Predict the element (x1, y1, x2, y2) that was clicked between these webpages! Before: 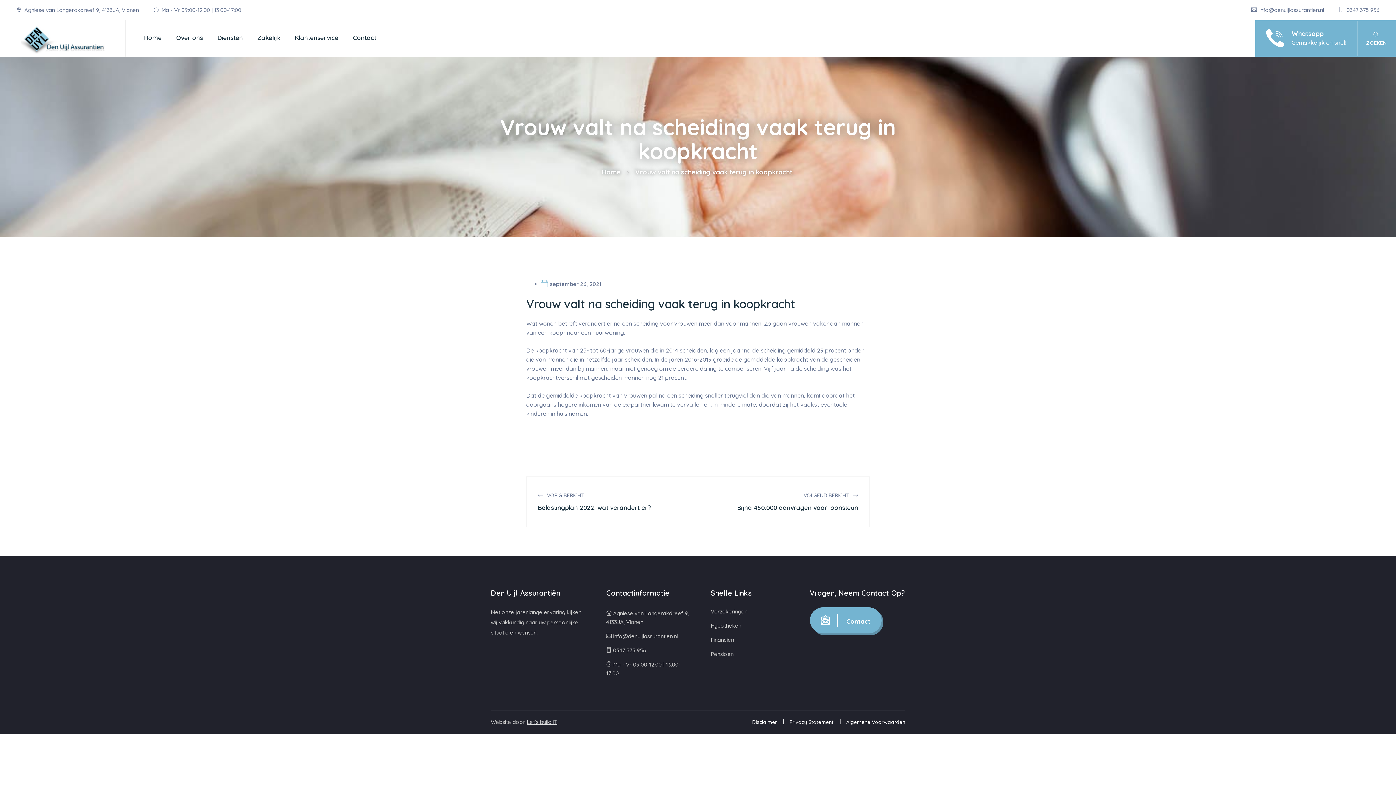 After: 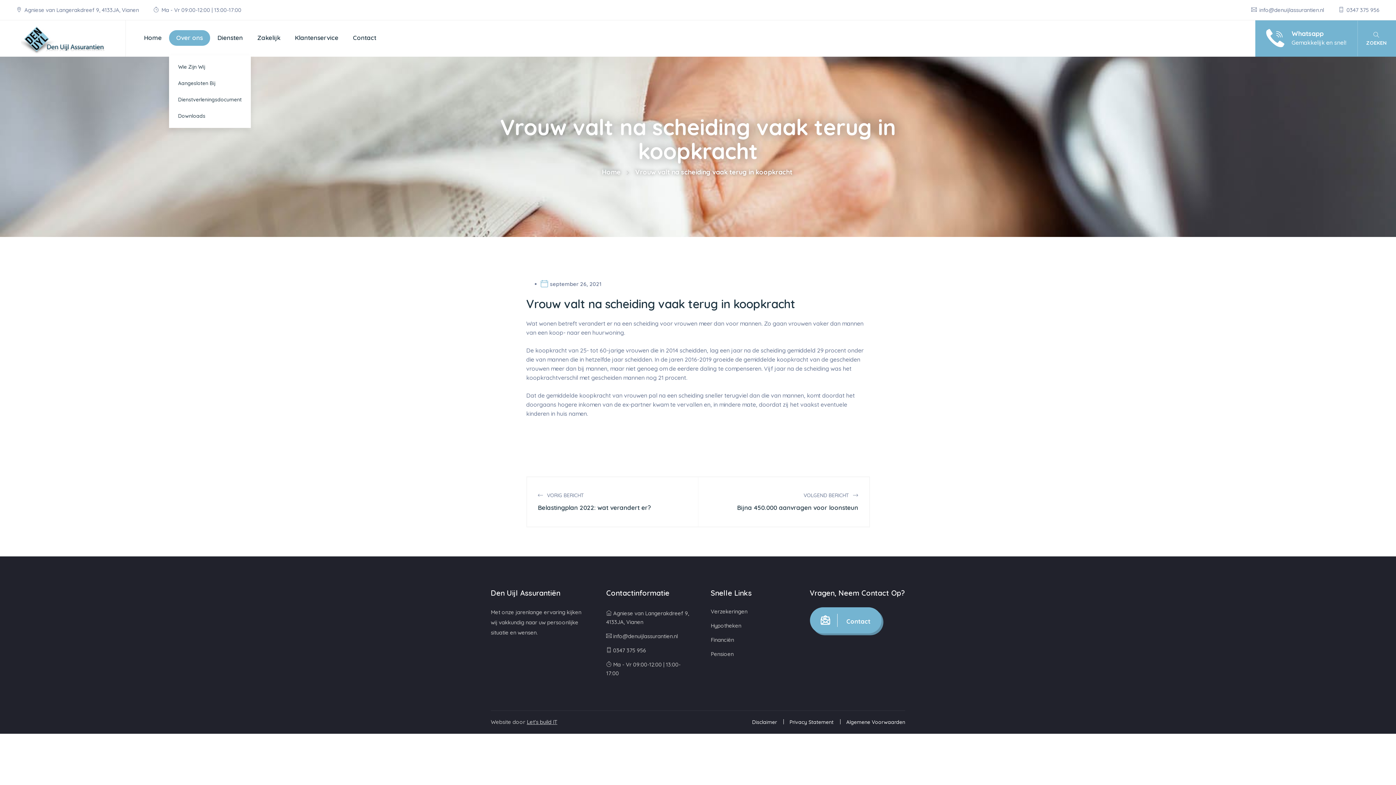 Action: bbox: (169, 20, 210, 55) label: Over ons